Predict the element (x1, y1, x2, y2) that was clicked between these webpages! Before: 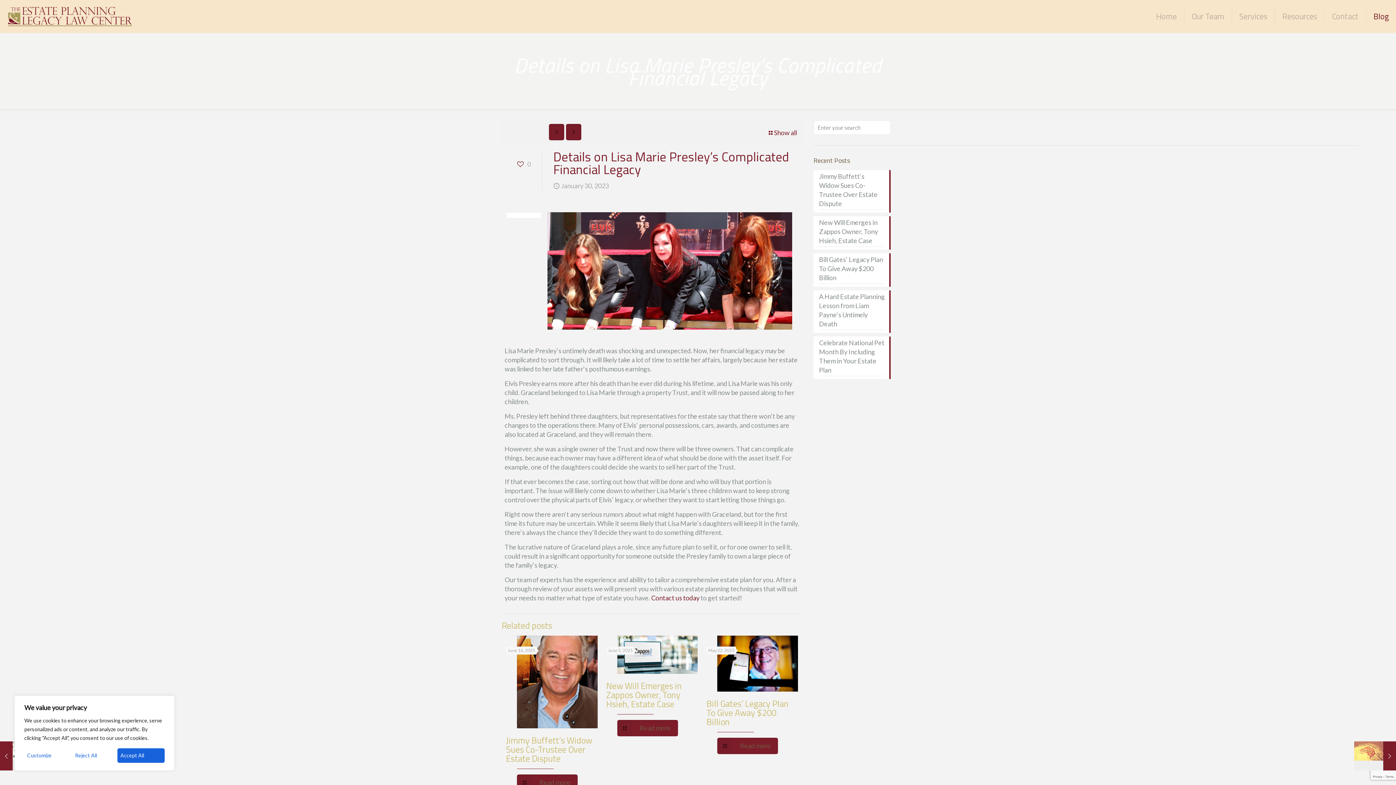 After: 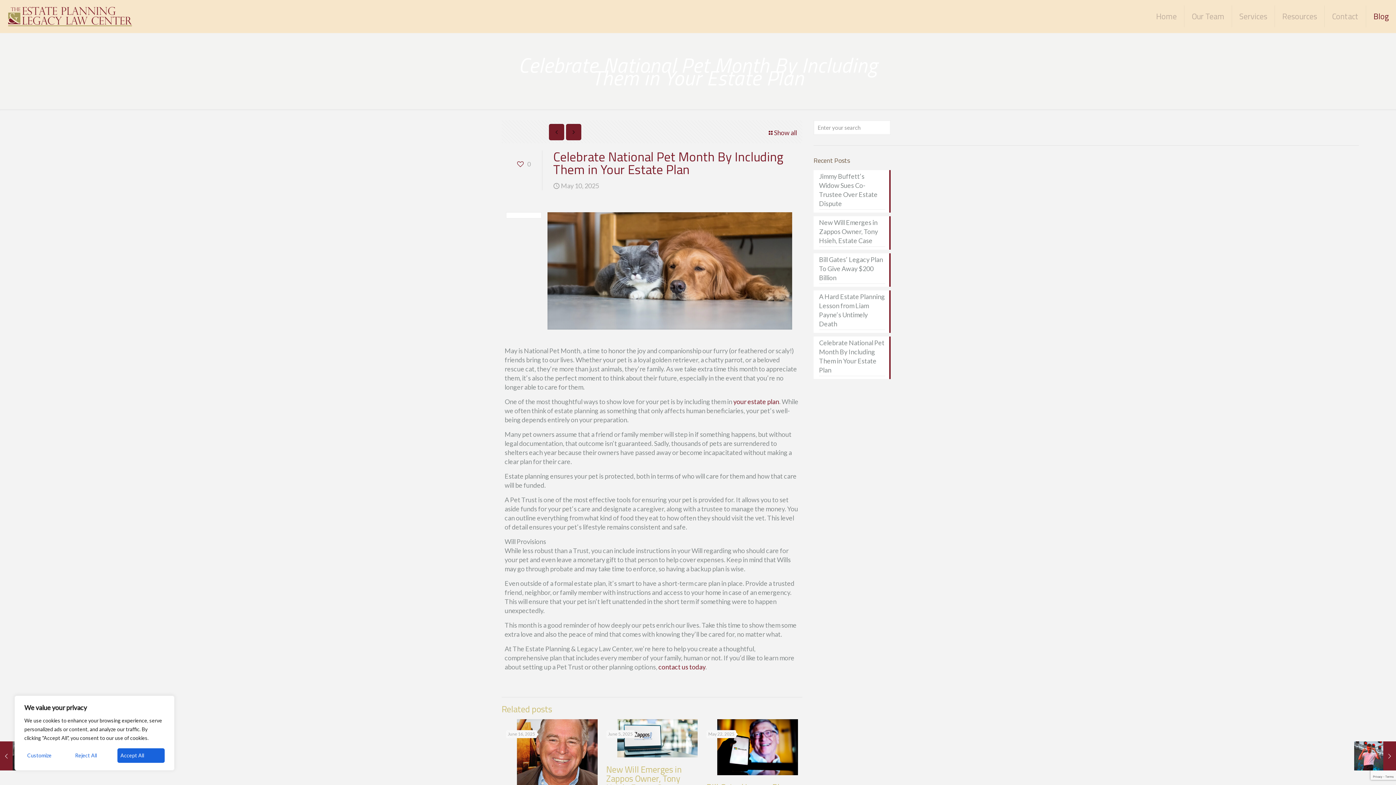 Action: label: Celebrate National Pet Month By Including Them in Your Estate Plan bbox: (819, 338, 885, 376)